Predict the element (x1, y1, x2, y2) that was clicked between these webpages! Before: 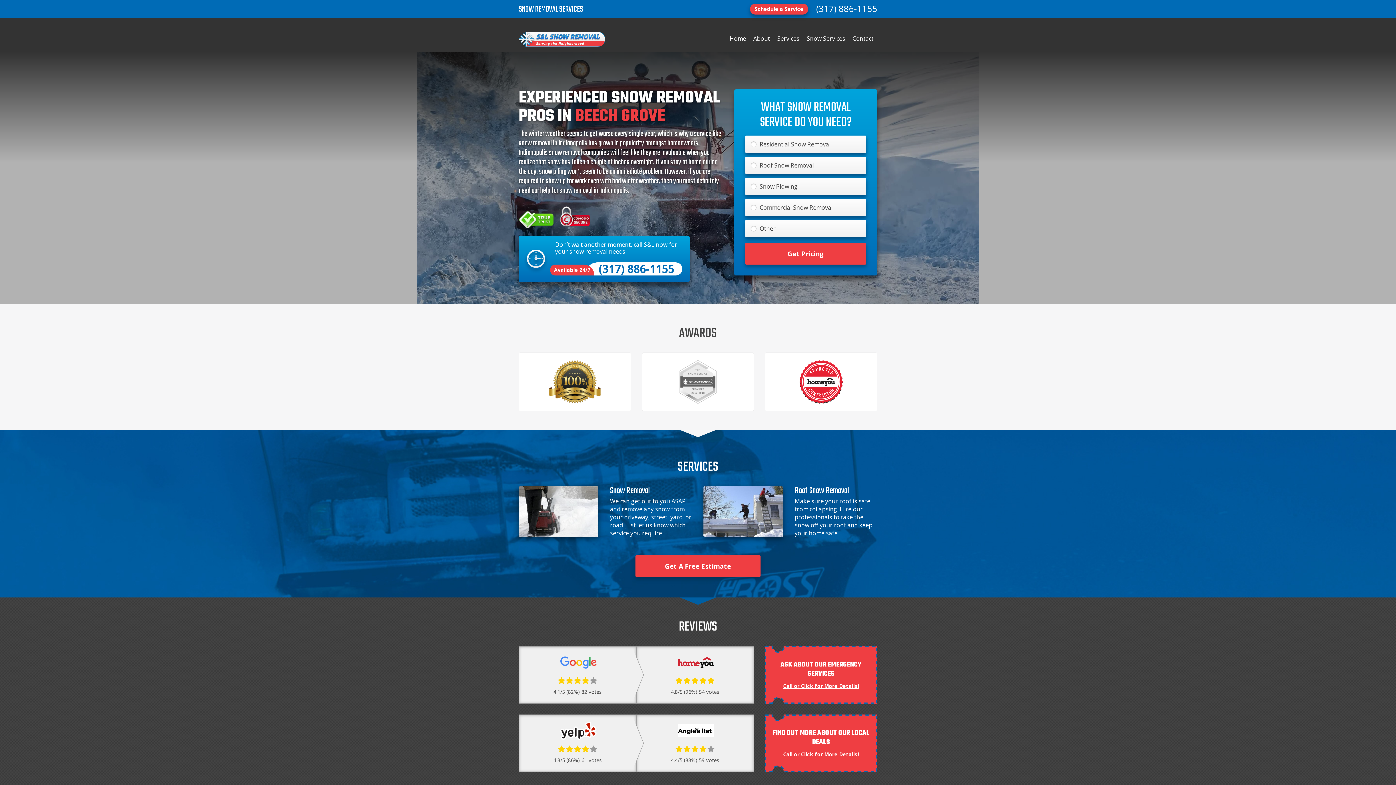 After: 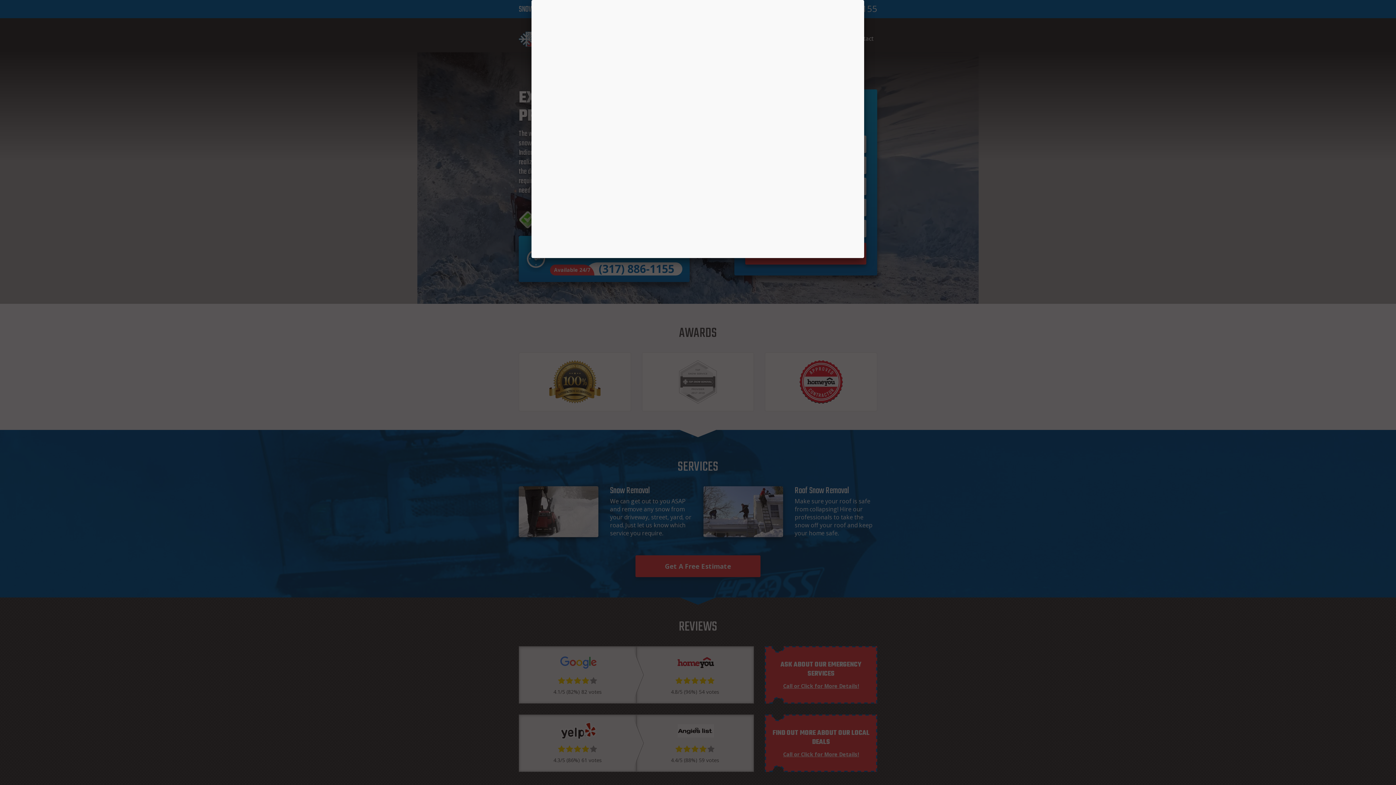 Action: bbox: (518, 486, 692, 537) label: Snow Removal

We can get out to you ASAP and remove any snow from your driveway, street, yard, or road. Just let us know which service you require.